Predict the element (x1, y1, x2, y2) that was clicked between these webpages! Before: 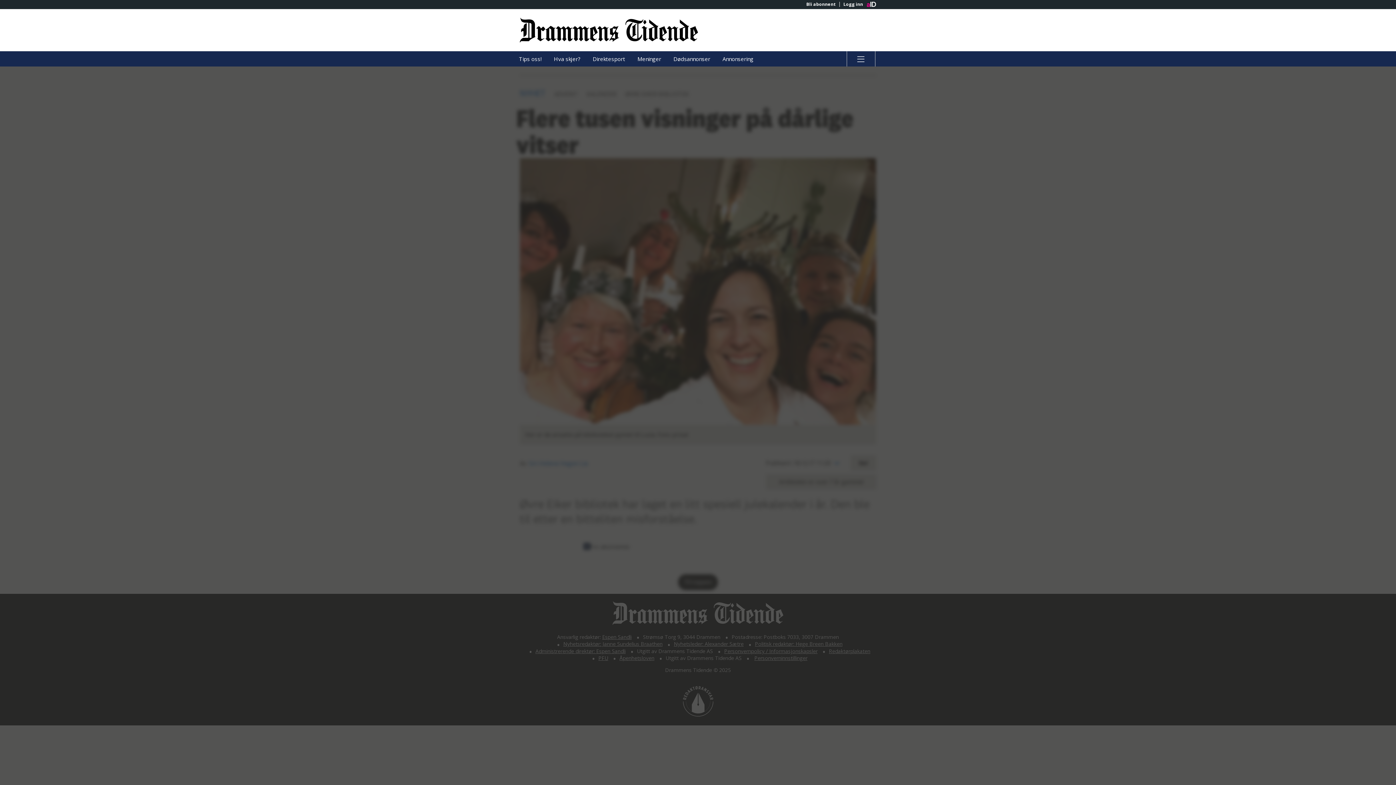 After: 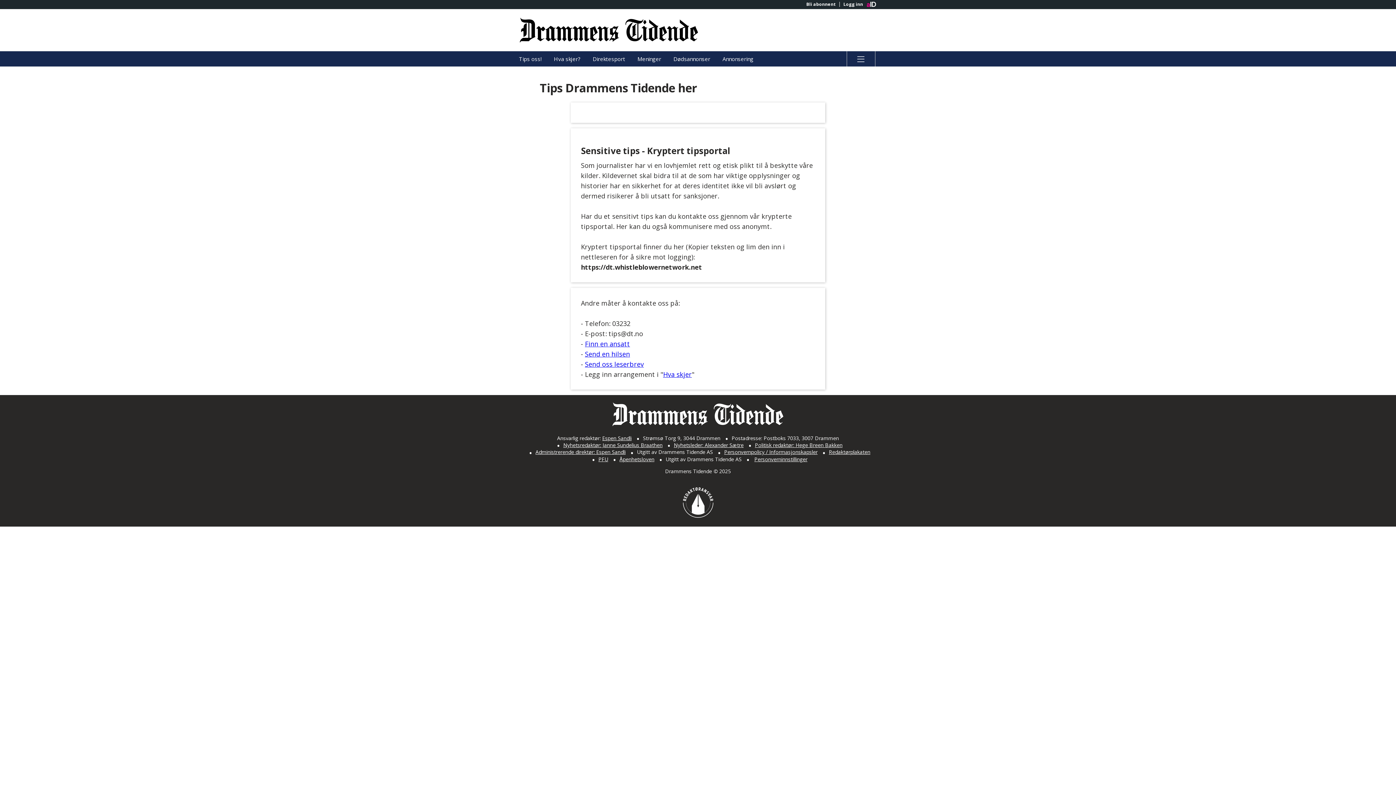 Action: bbox: (513, 51, 547, 66) label: Tips oss!